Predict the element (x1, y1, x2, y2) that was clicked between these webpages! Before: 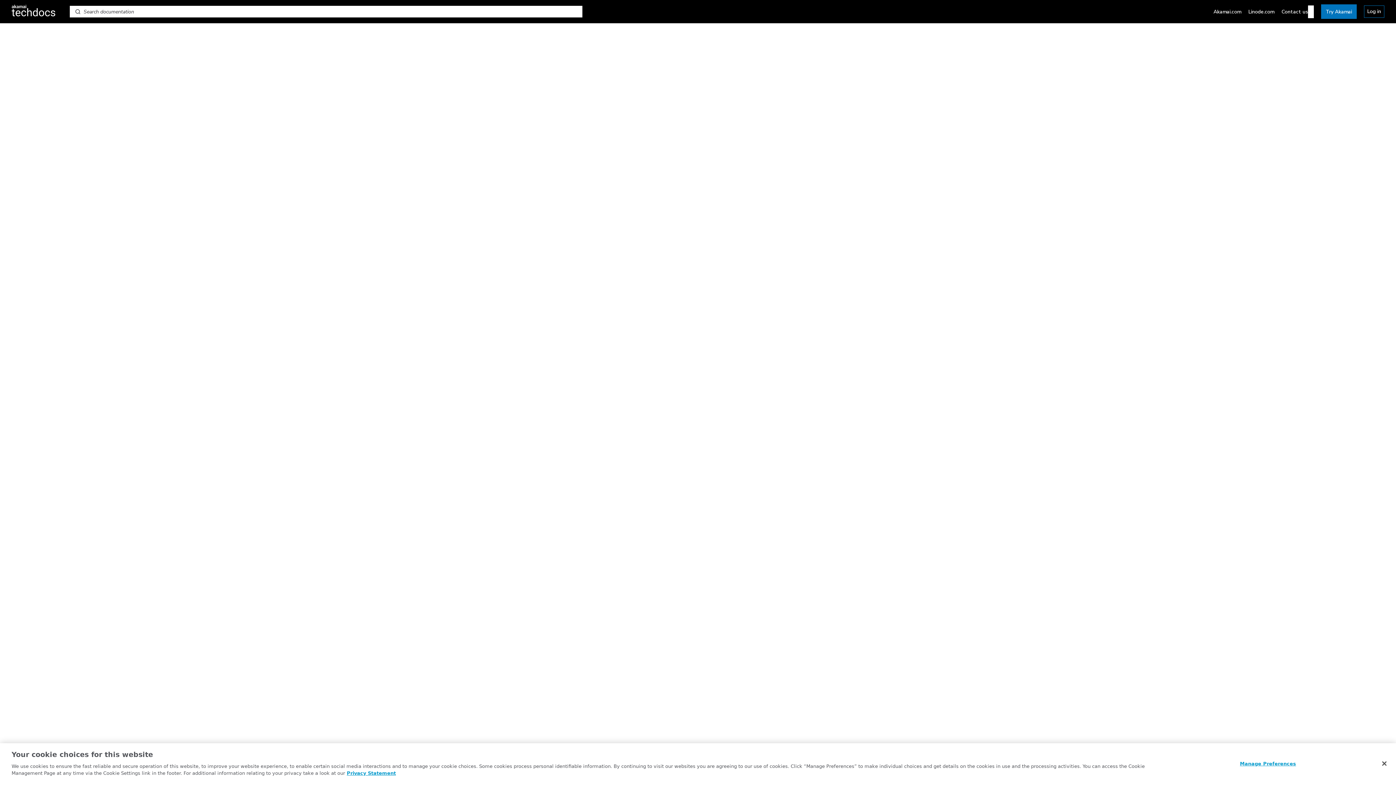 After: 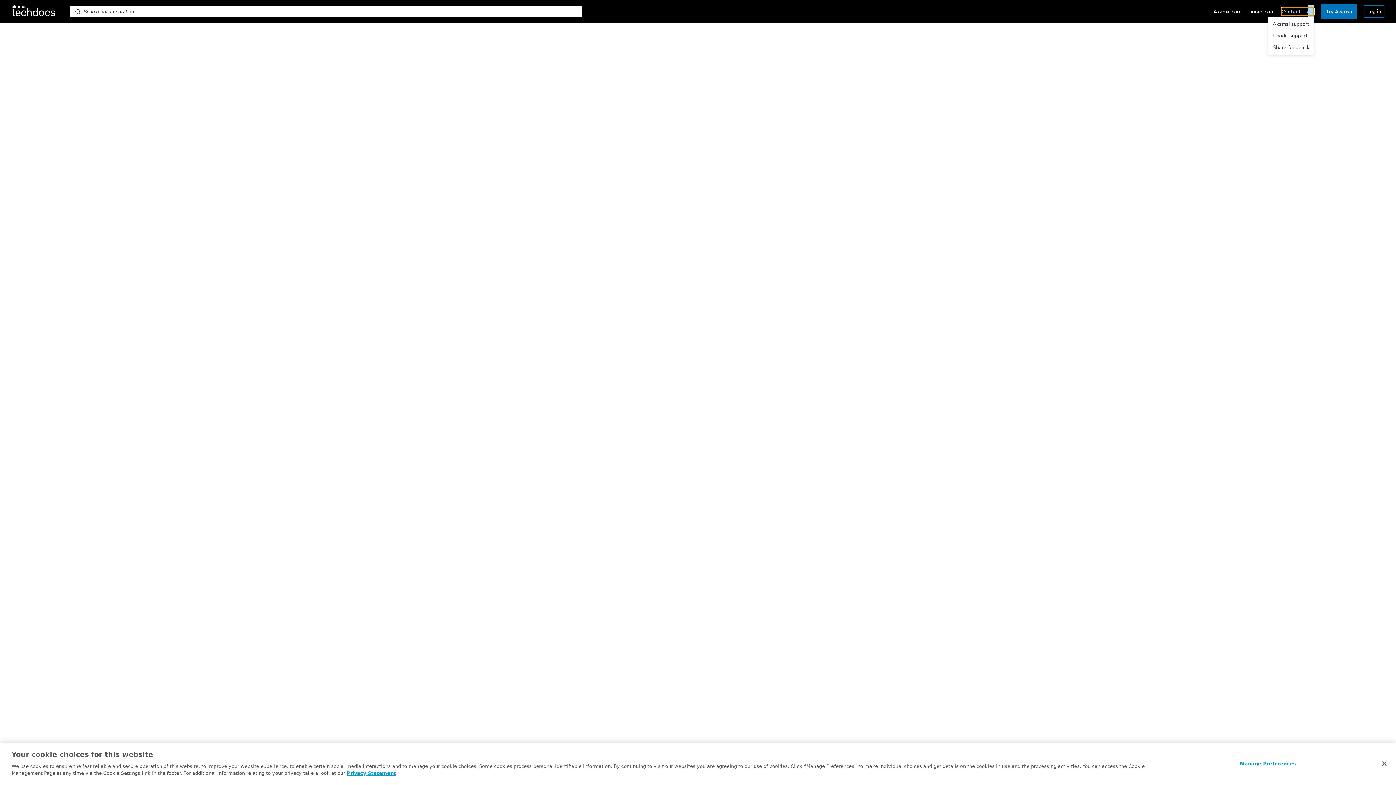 Action: label: Contact us bbox: (1281, 5, 1314, 18)